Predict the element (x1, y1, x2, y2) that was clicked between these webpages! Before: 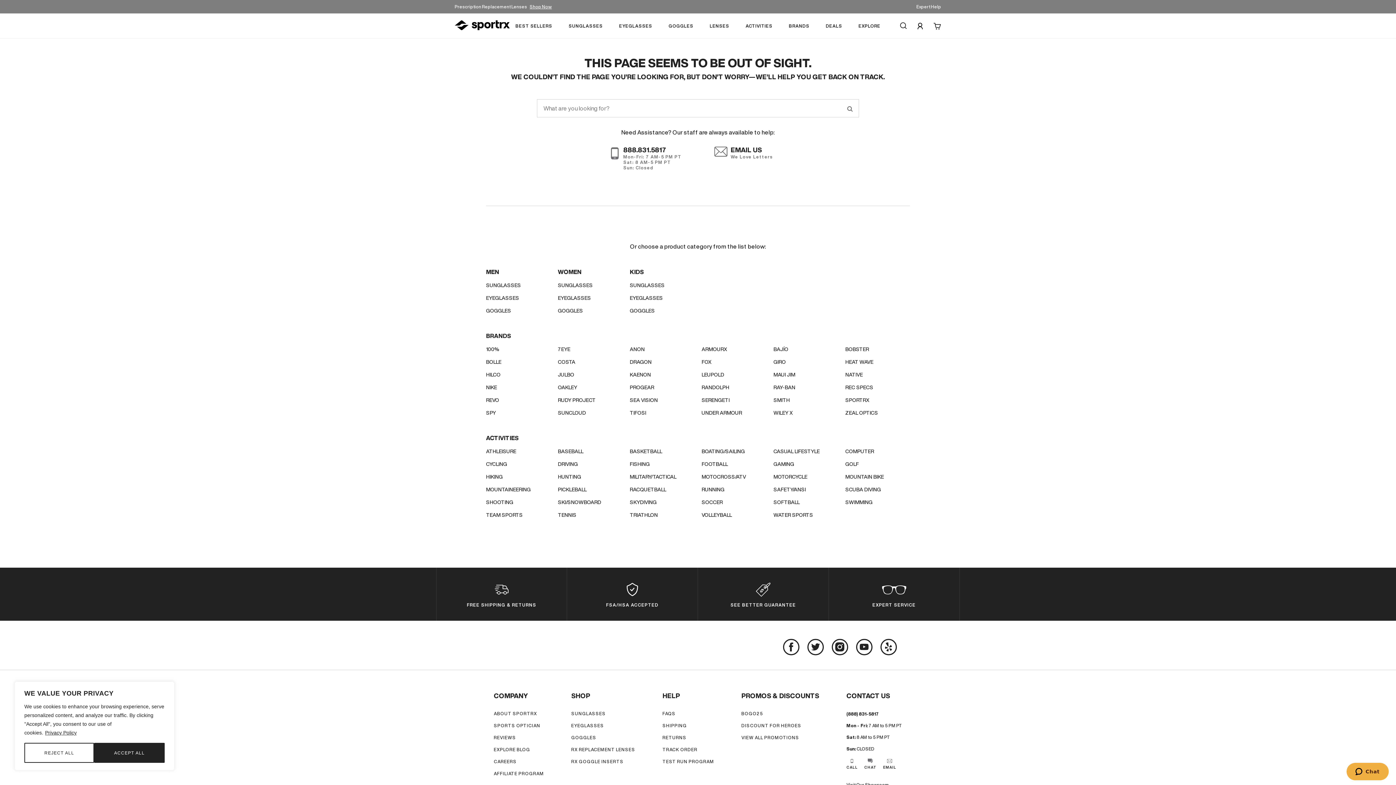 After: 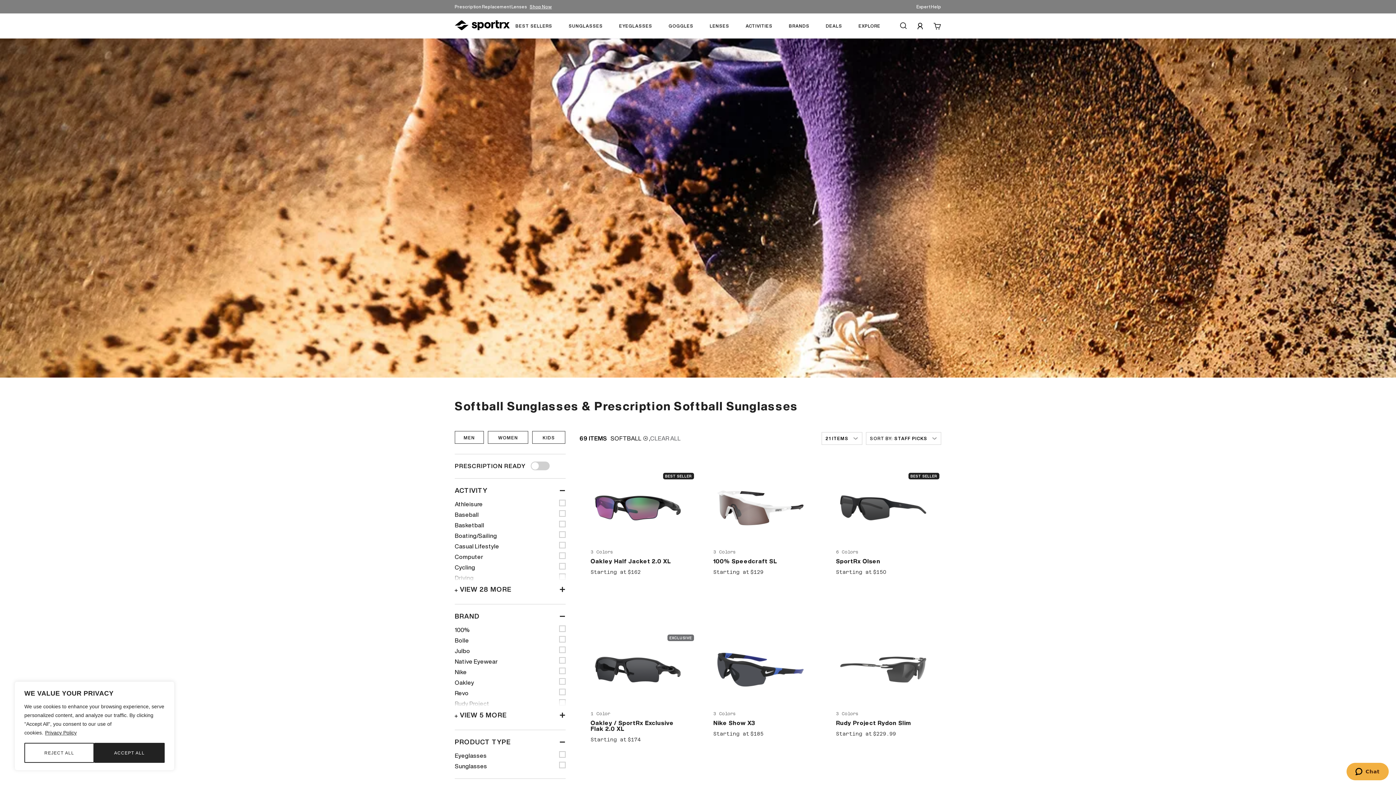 Action: bbox: (773, 500, 799, 505) label: SOFTBALL